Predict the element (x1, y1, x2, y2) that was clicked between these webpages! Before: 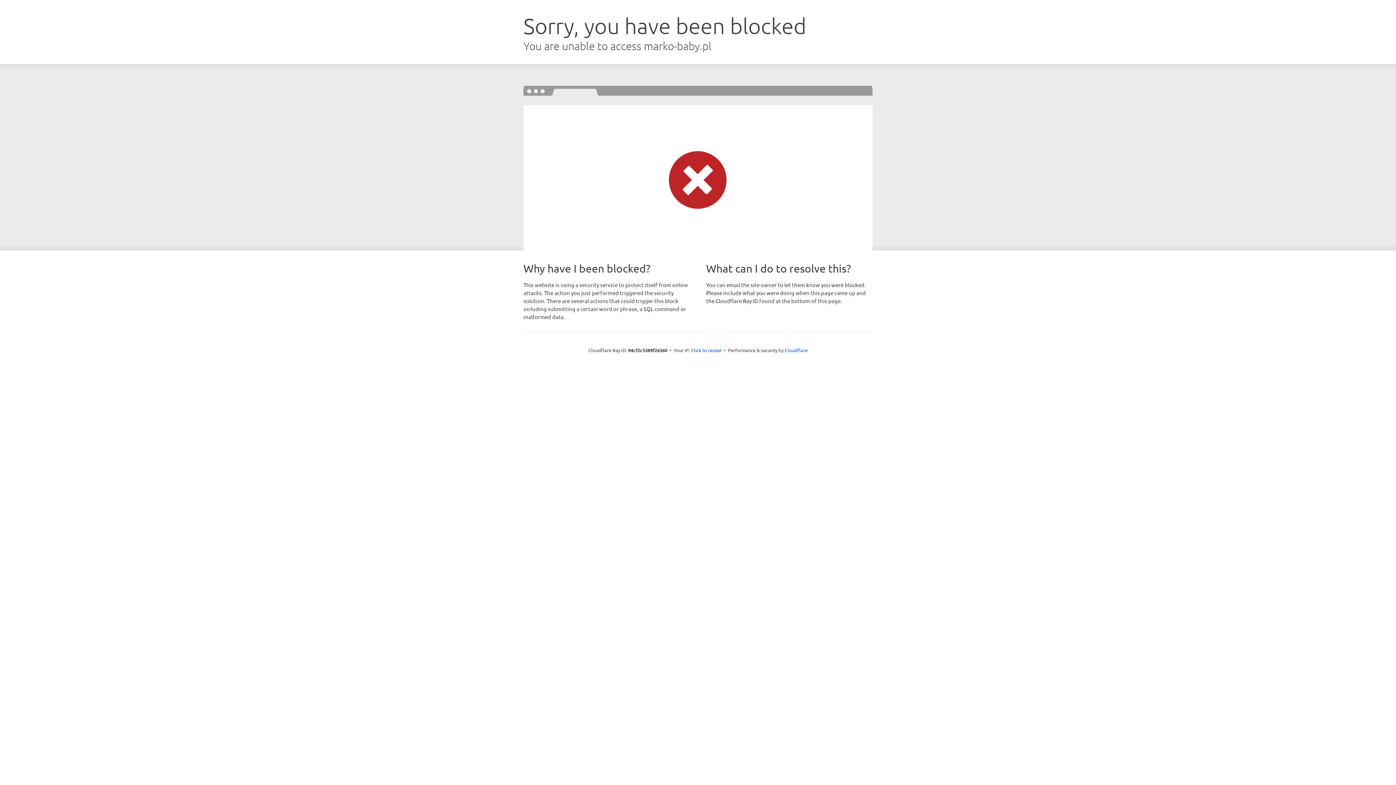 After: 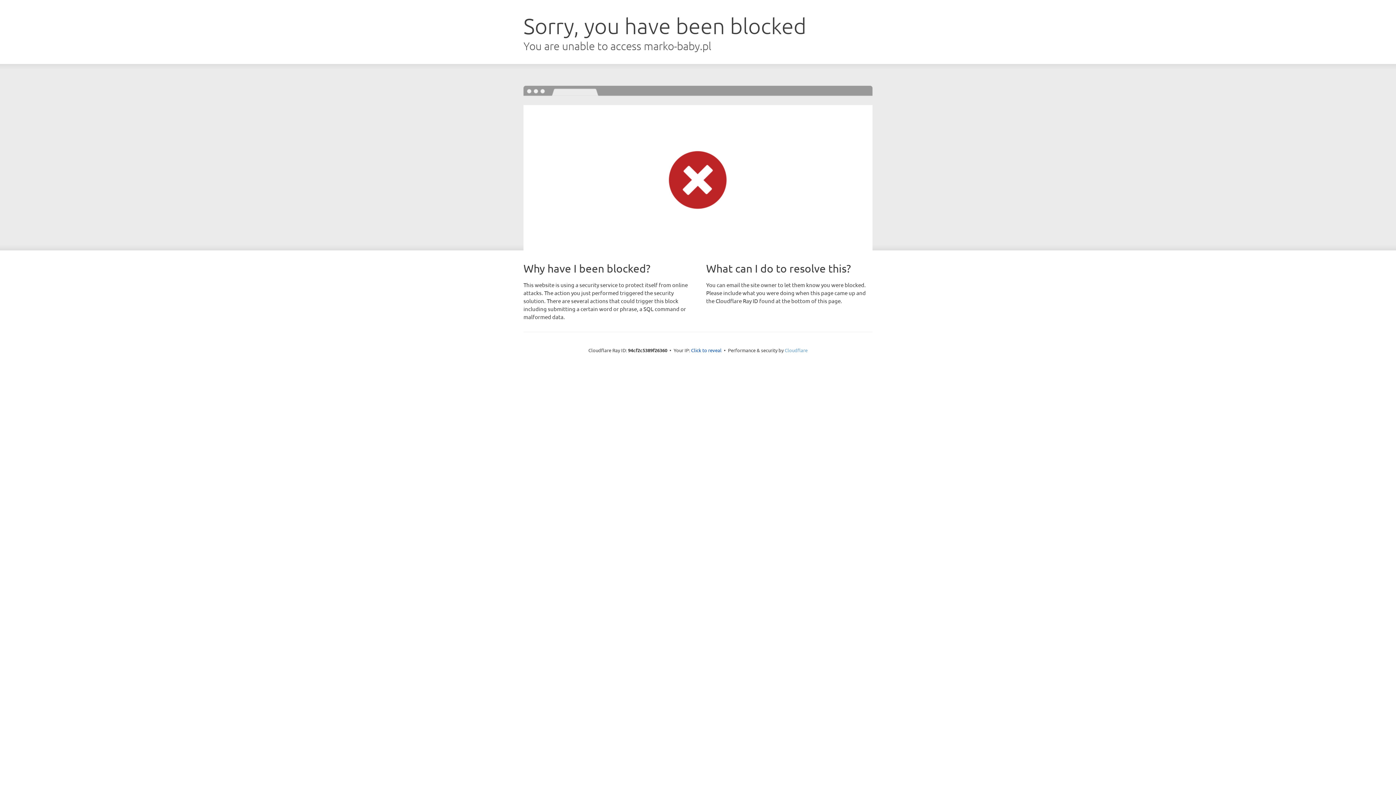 Action: label: Cloudflare bbox: (784, 347, 807, 353)